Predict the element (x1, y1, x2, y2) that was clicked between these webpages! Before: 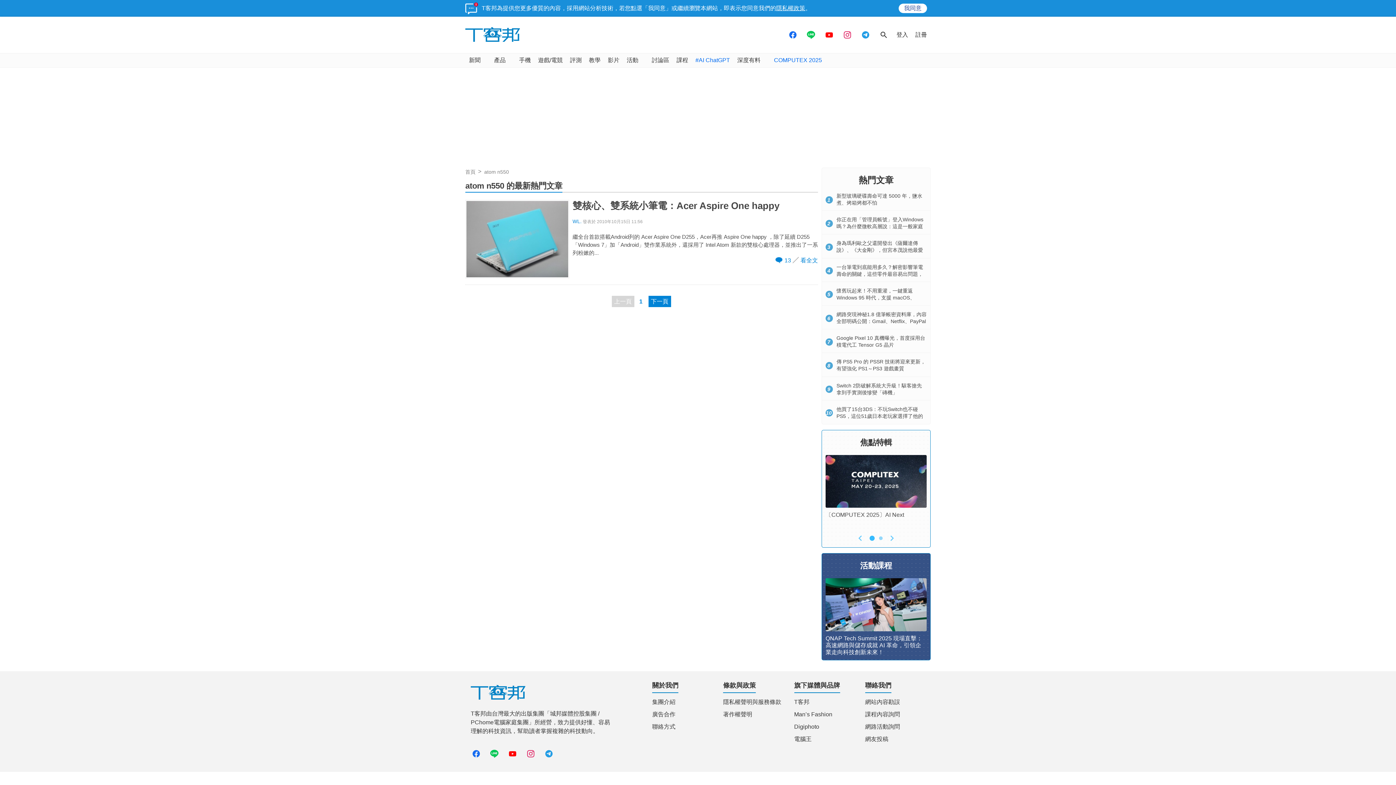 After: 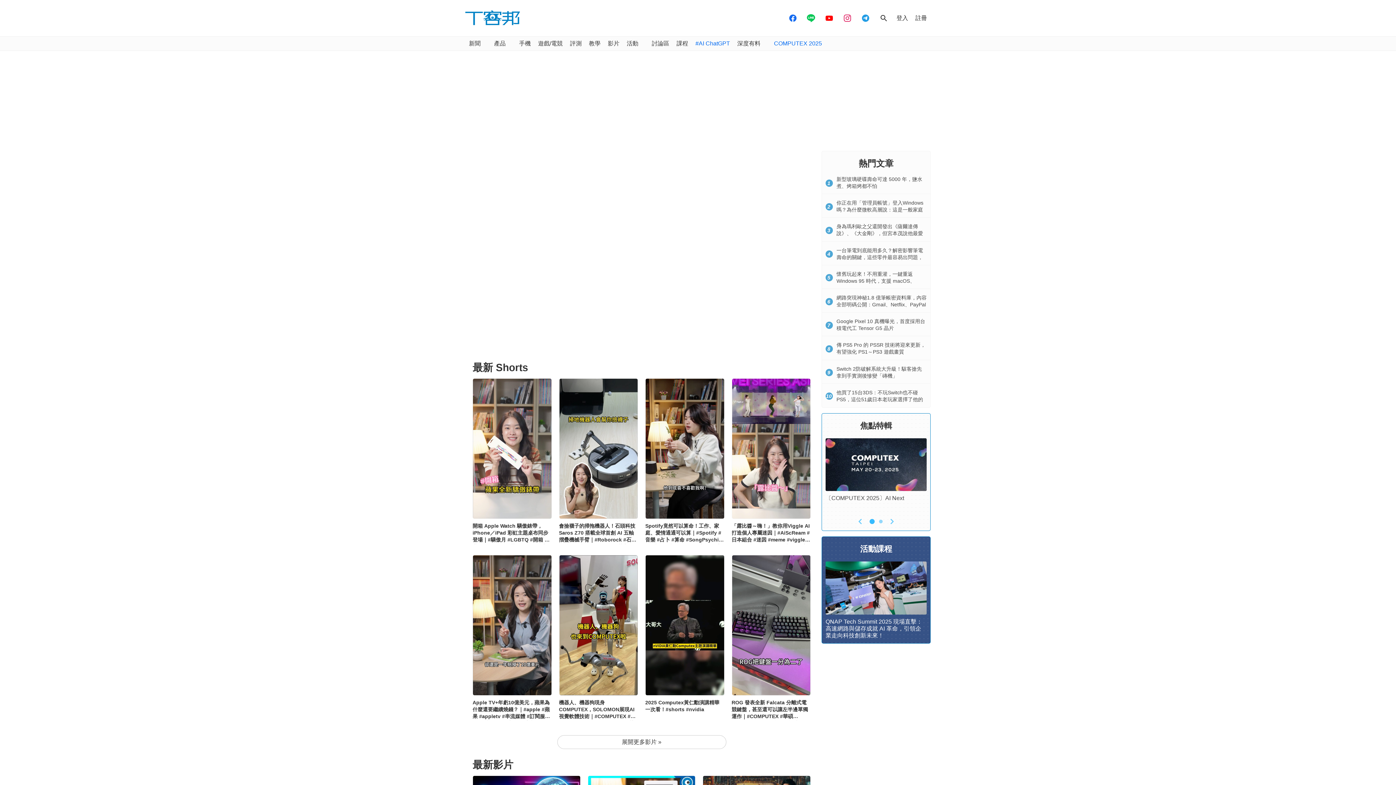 Action: label: 影片 bbox: (604, 53, 623, 67)